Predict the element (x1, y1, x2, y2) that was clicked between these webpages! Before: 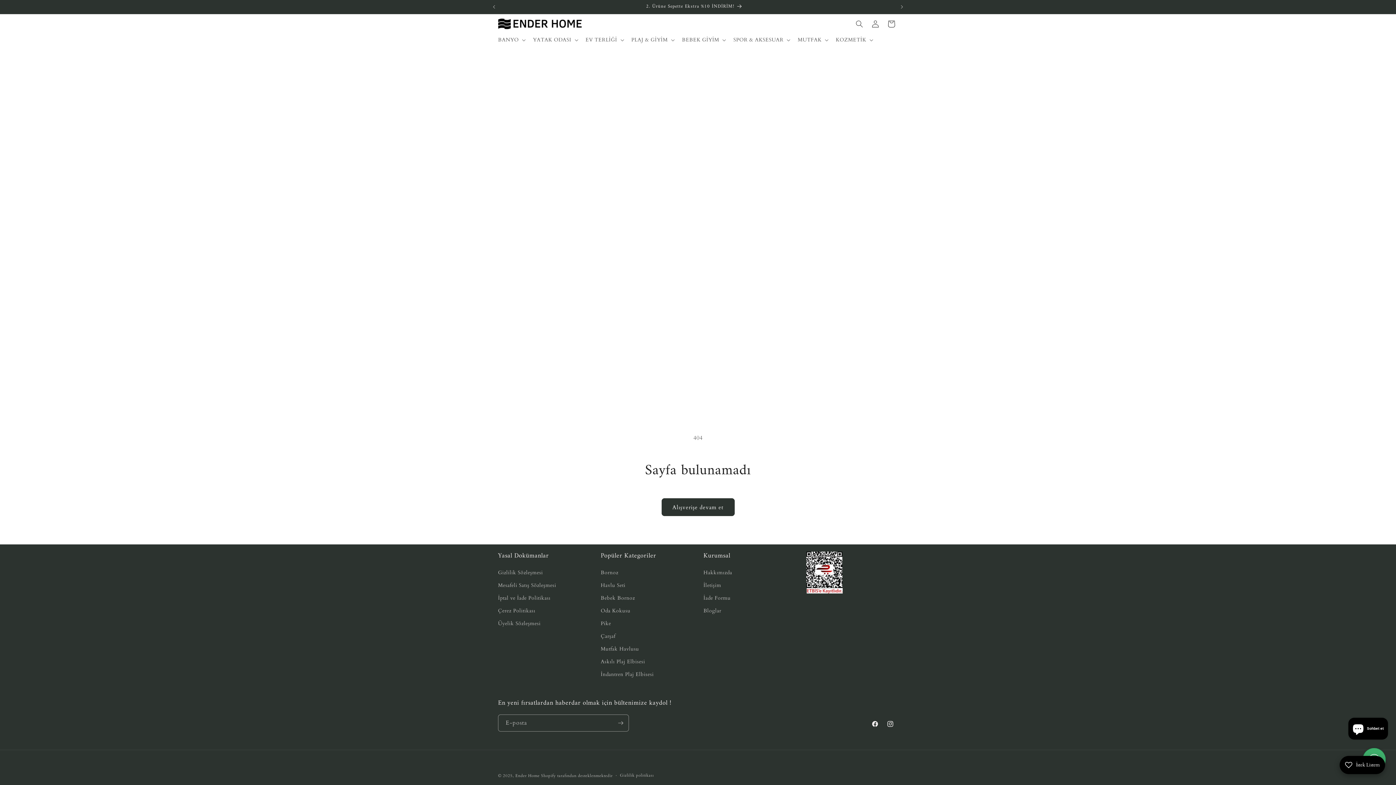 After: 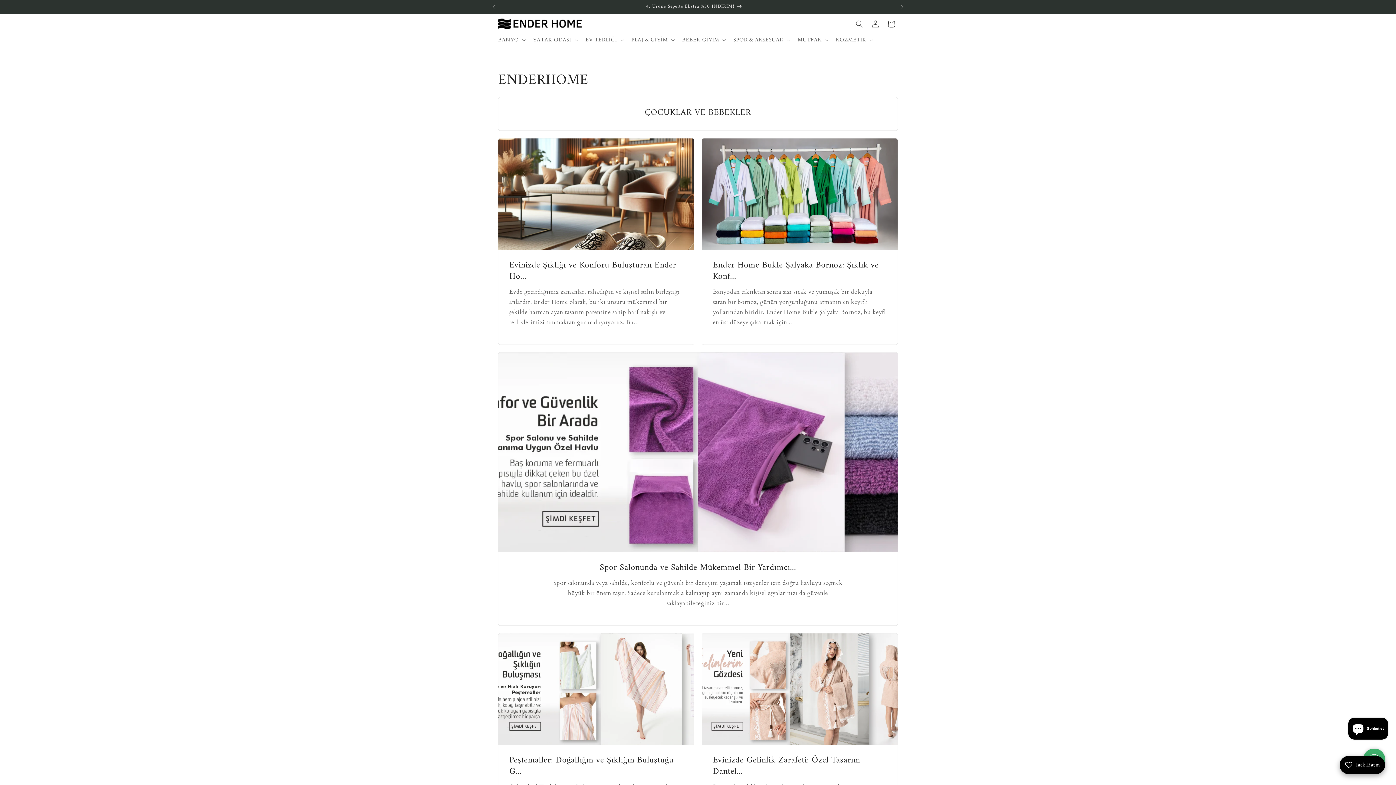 Action: label: Bloglar bbox: (703, 604, 721, 617)